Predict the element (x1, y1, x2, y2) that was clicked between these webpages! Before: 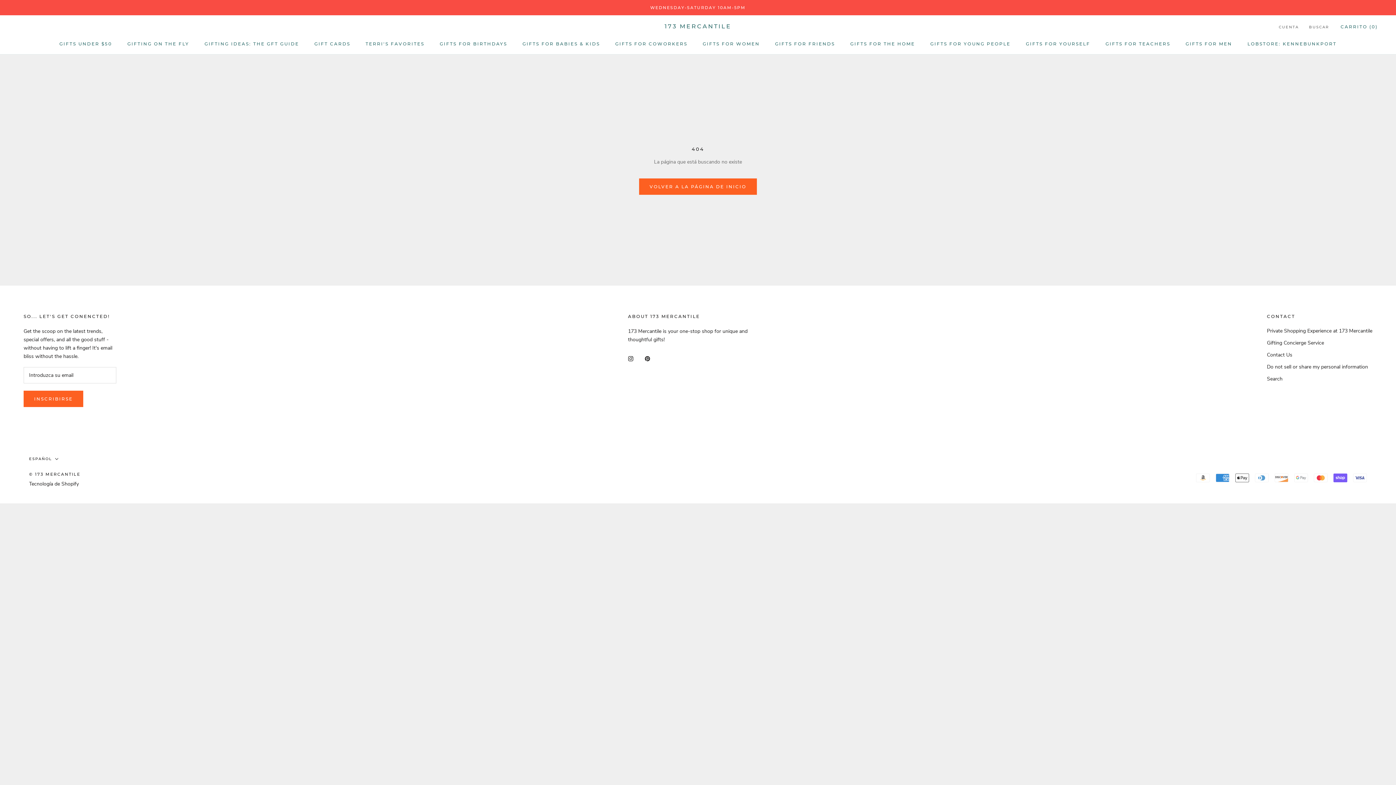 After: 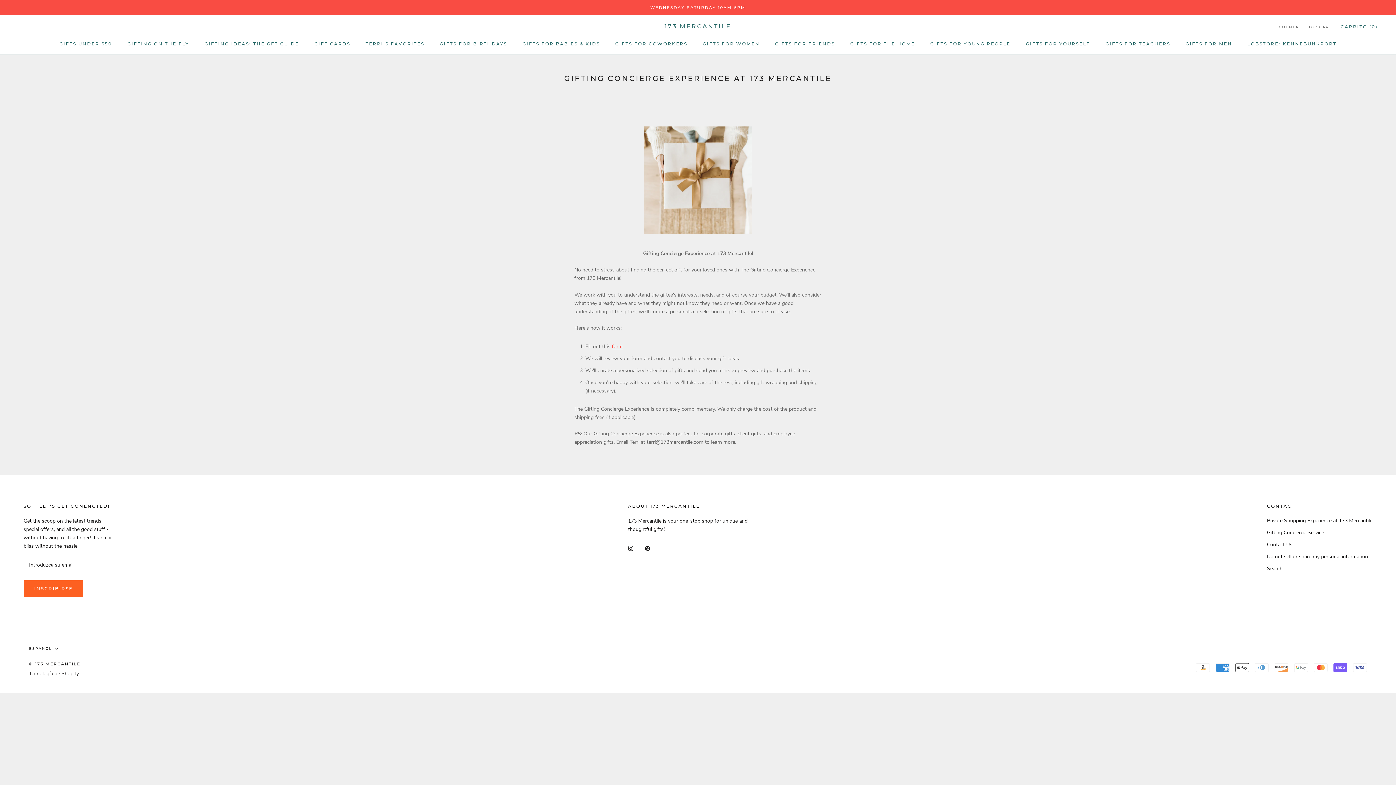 Action: label: Gifting Concierge Service bbox: (1267, 339, 1372, 346)